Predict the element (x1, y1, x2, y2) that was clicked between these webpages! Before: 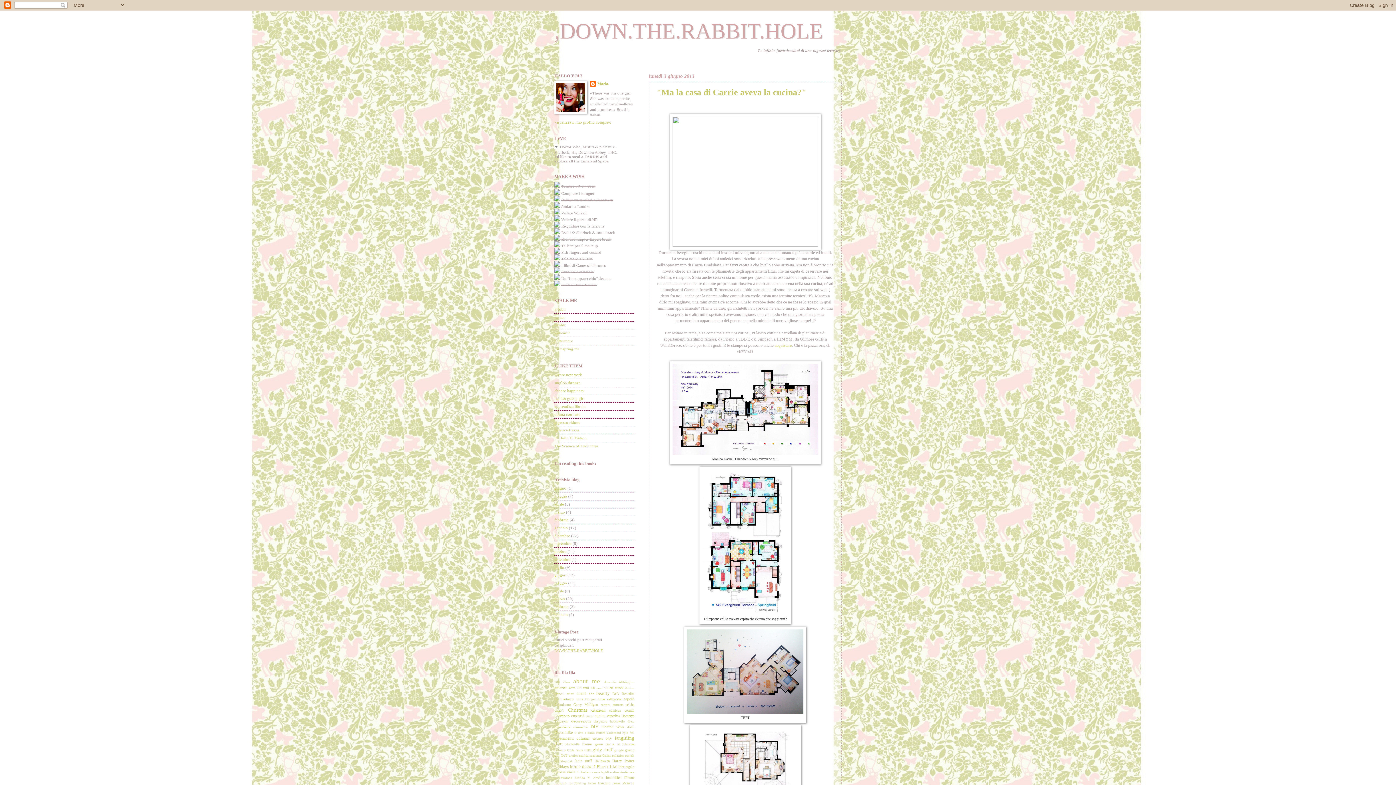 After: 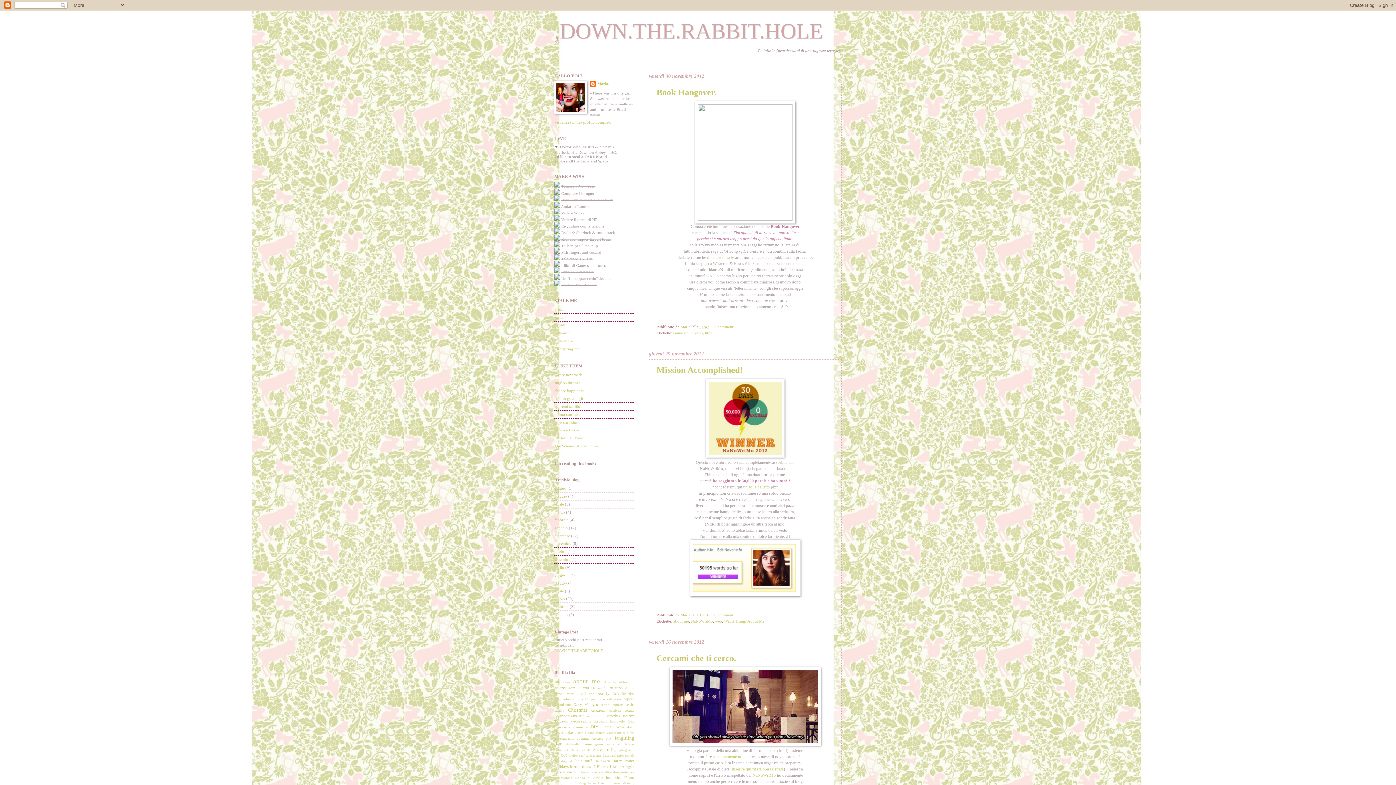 Action: bbox: (554, 541, 571, 545) label: novembre